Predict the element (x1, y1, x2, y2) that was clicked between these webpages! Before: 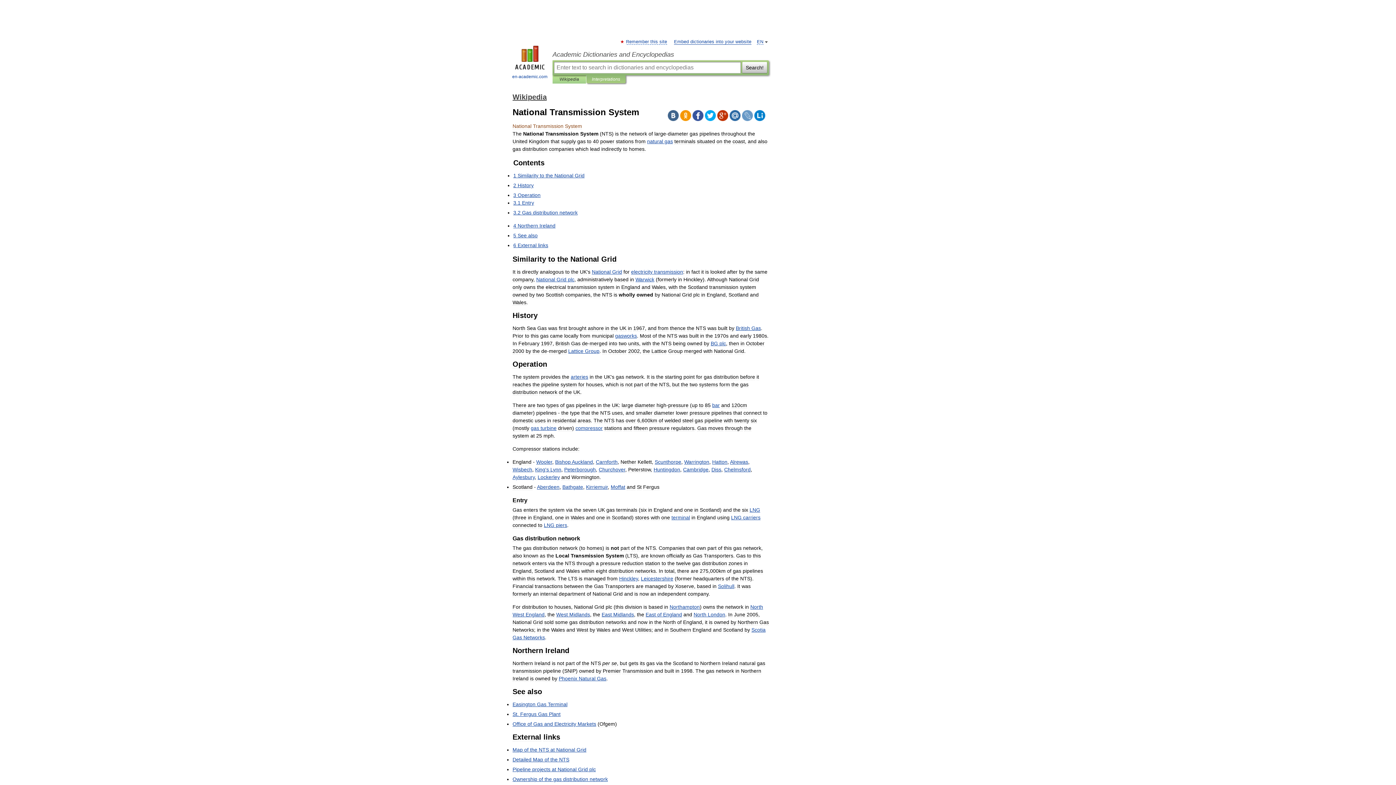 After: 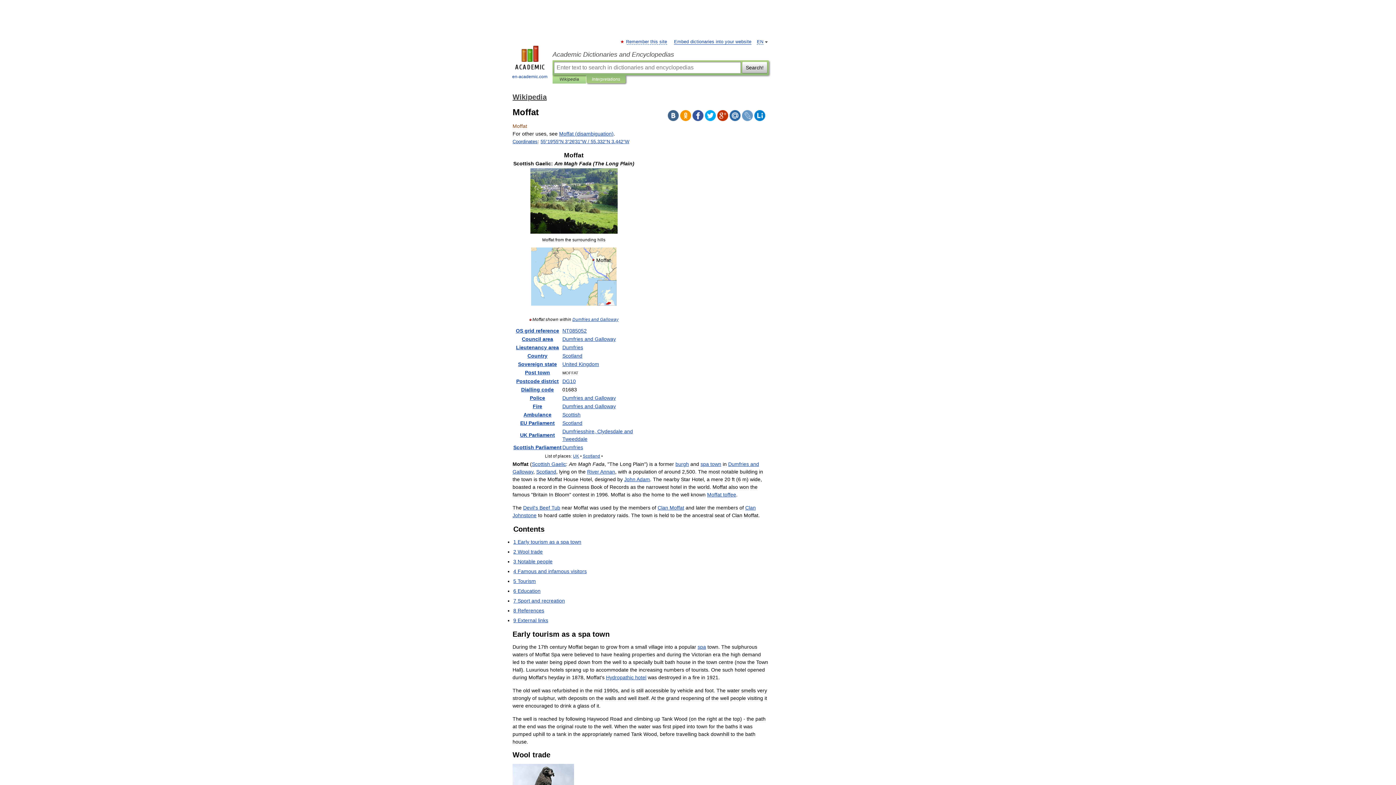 Action: bbox: (610, 484, 625, 490) label: Moffat